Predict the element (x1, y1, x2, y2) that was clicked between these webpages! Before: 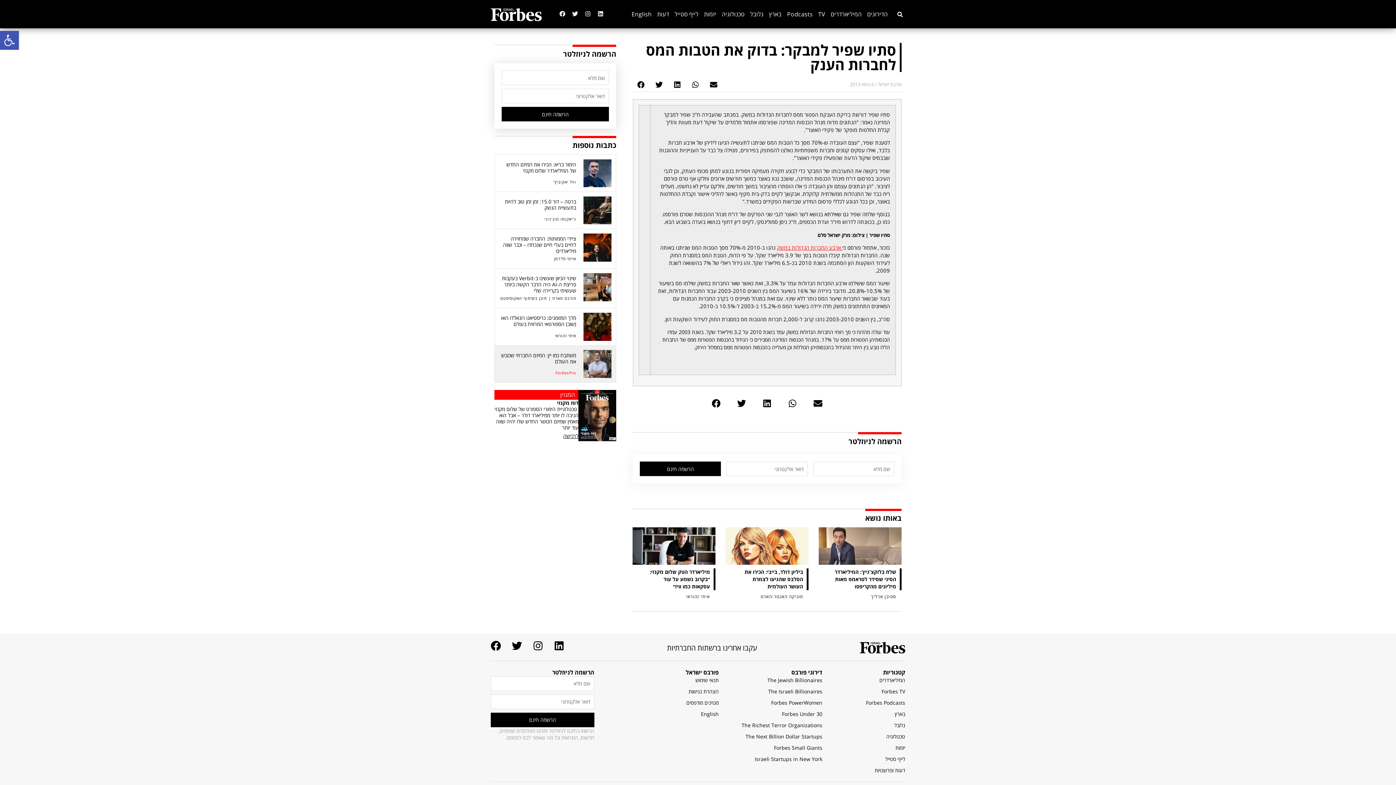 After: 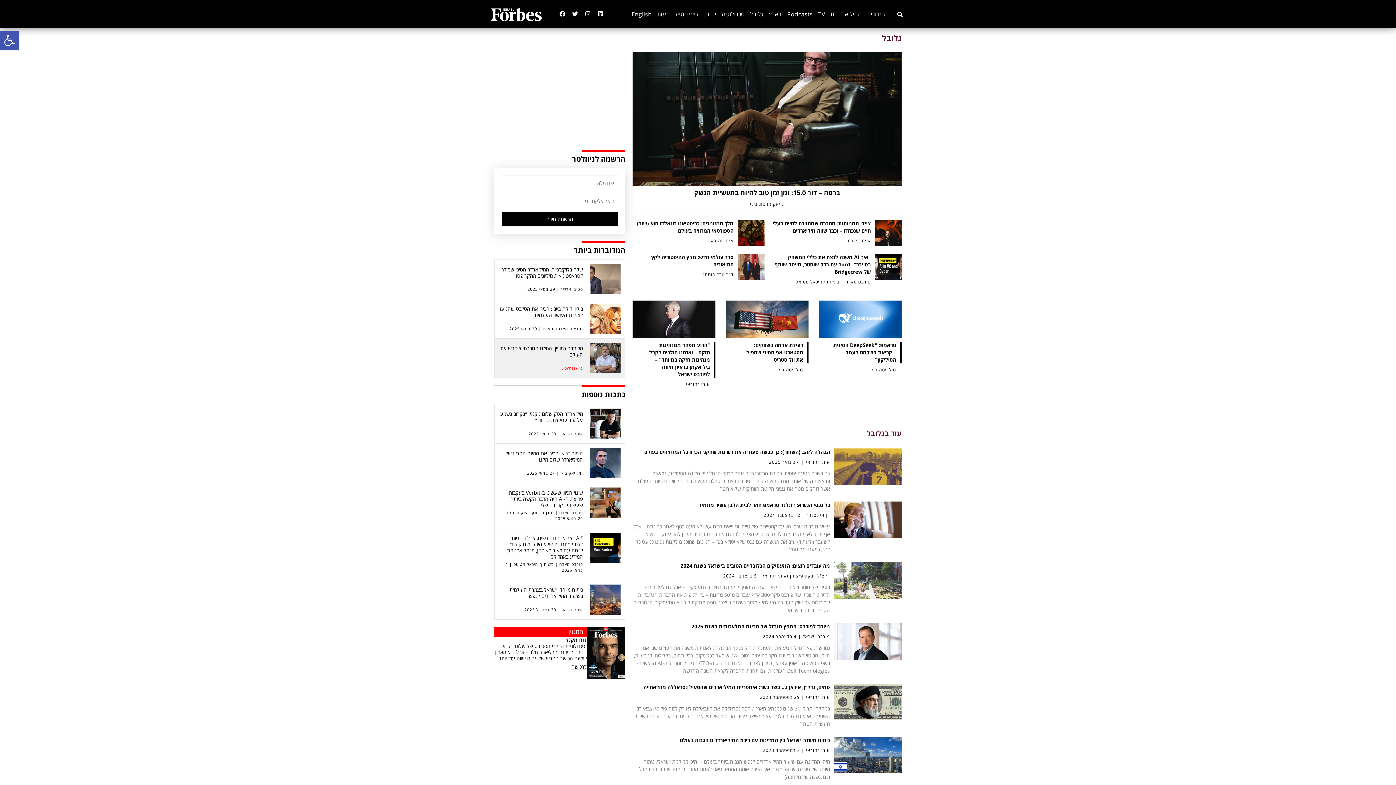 Action: bbox: (822, 721, 905, 729) label: גלובל